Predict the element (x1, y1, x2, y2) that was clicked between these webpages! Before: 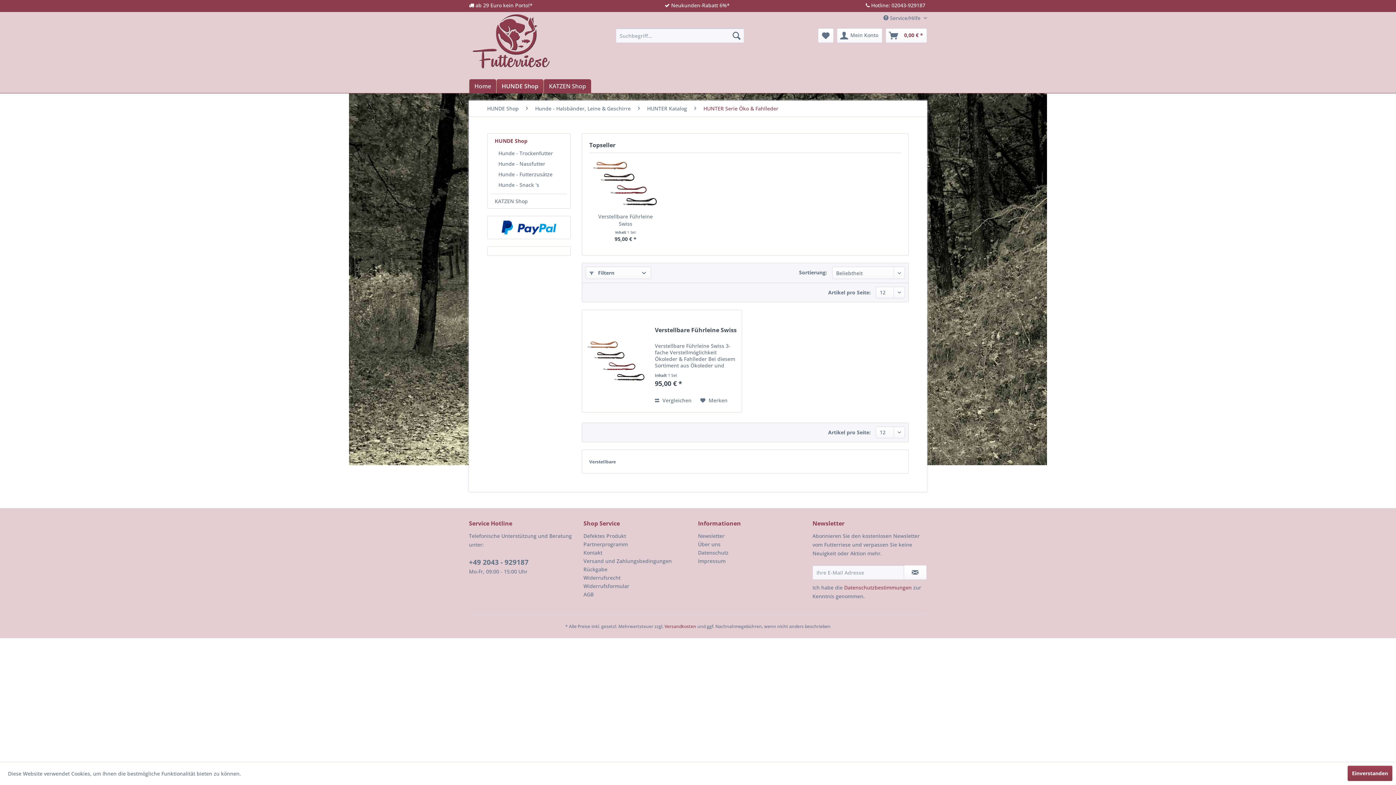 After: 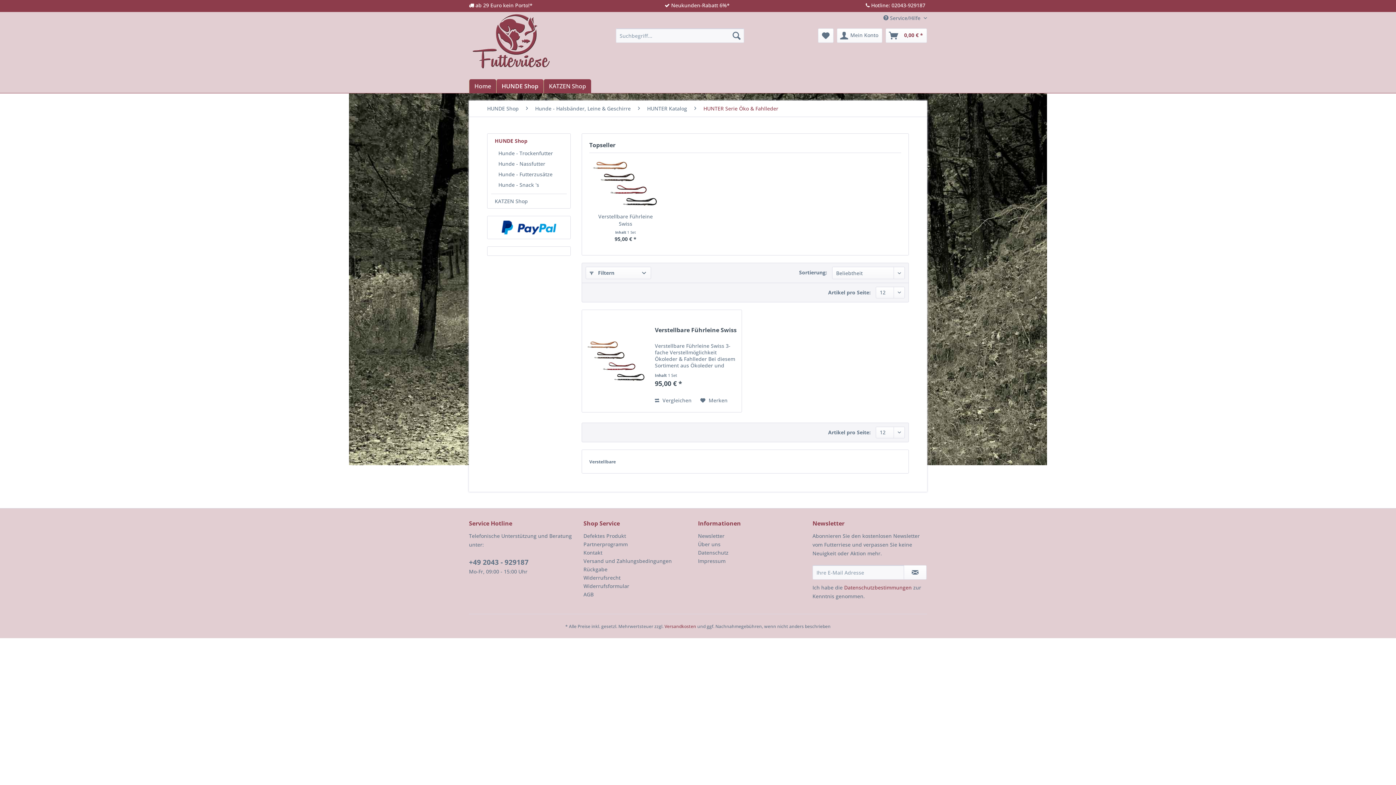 Action: bbox: (1348, 766, 1392, 781) label: Einverstanden